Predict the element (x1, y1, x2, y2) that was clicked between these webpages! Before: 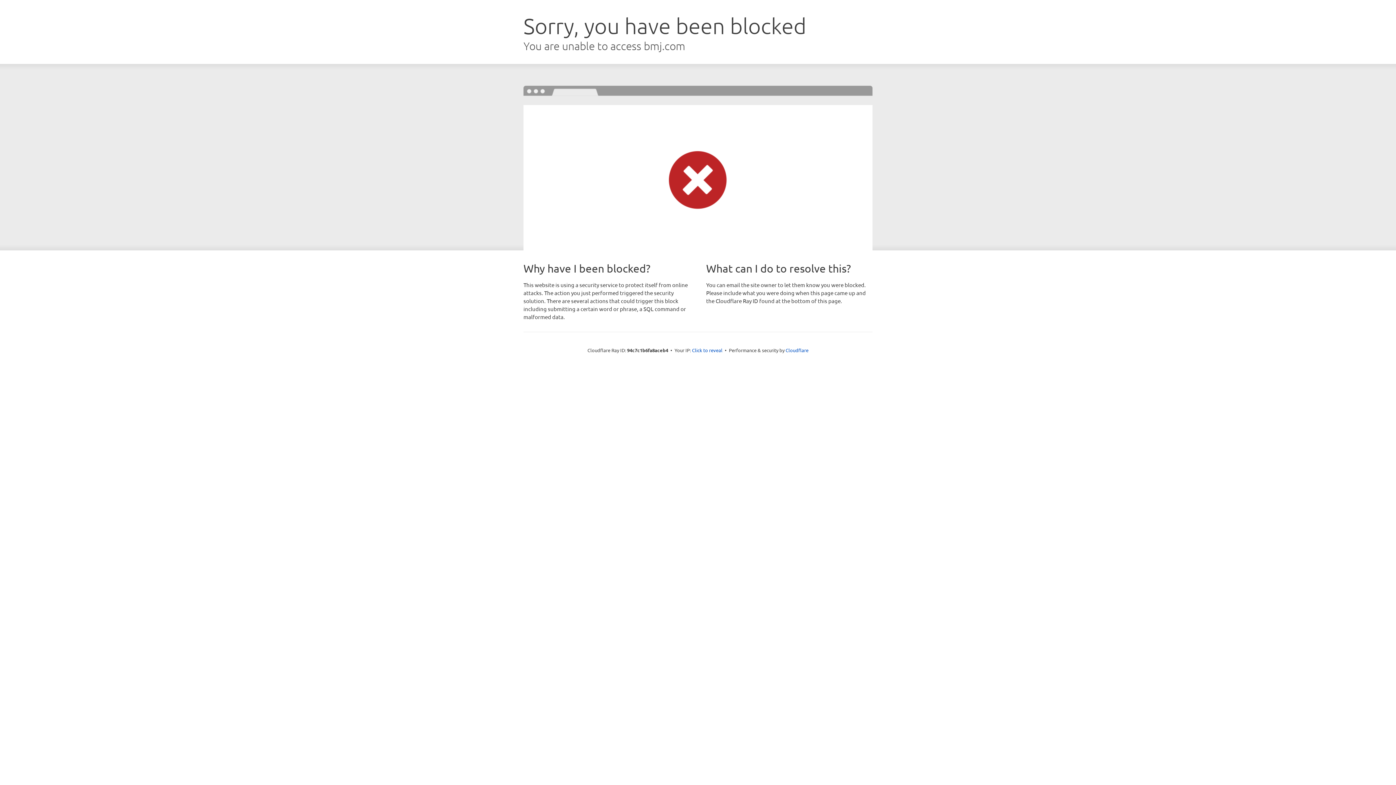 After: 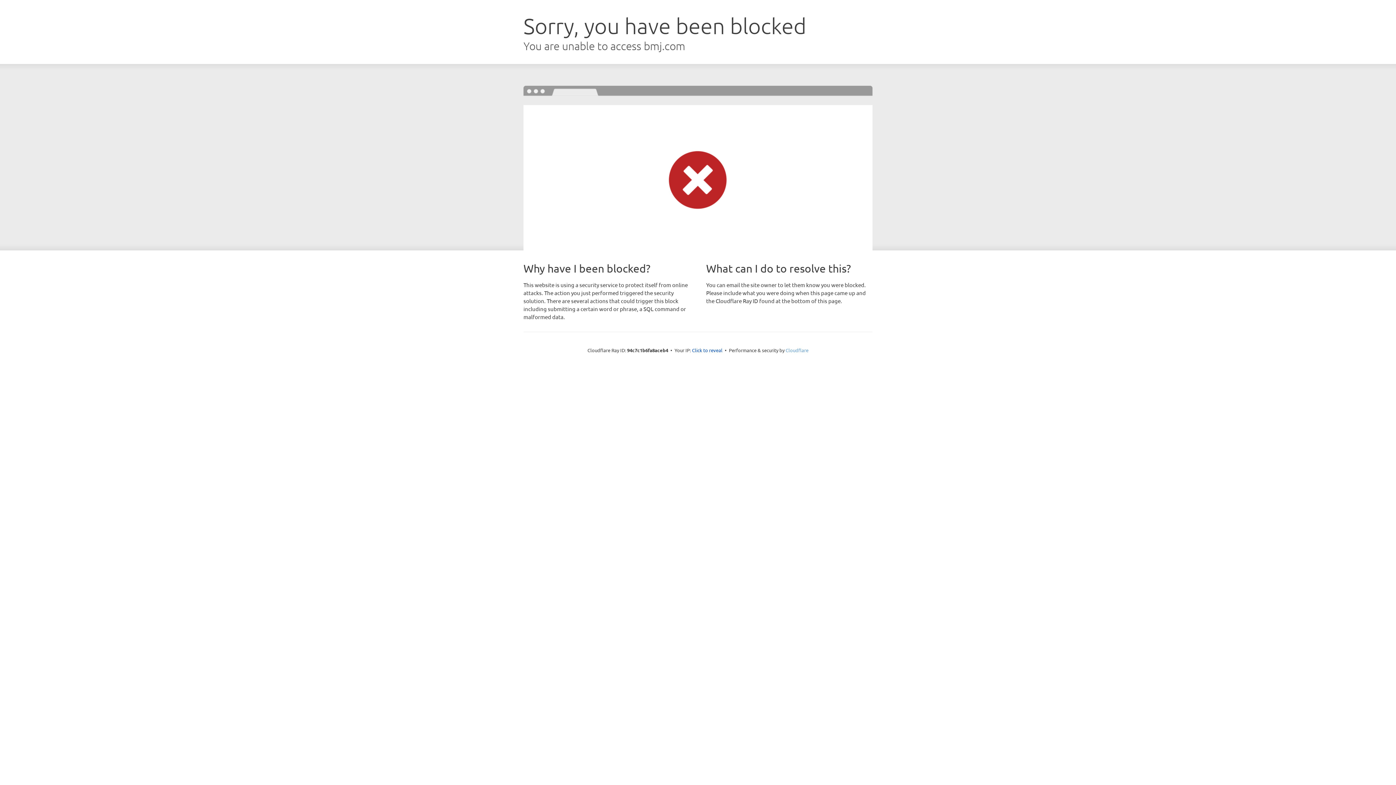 Action: bbox: (785, 347, 808, 353) label: Cloudflare